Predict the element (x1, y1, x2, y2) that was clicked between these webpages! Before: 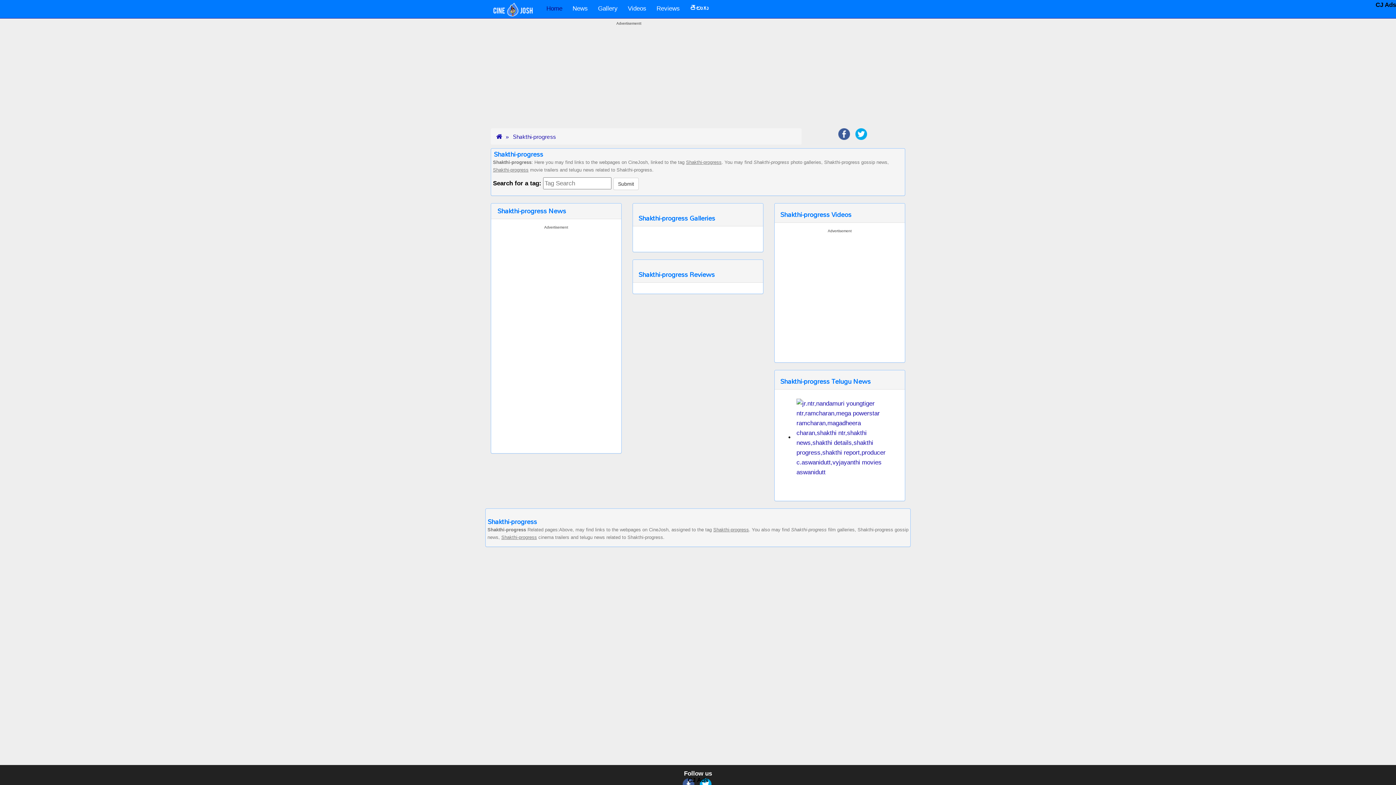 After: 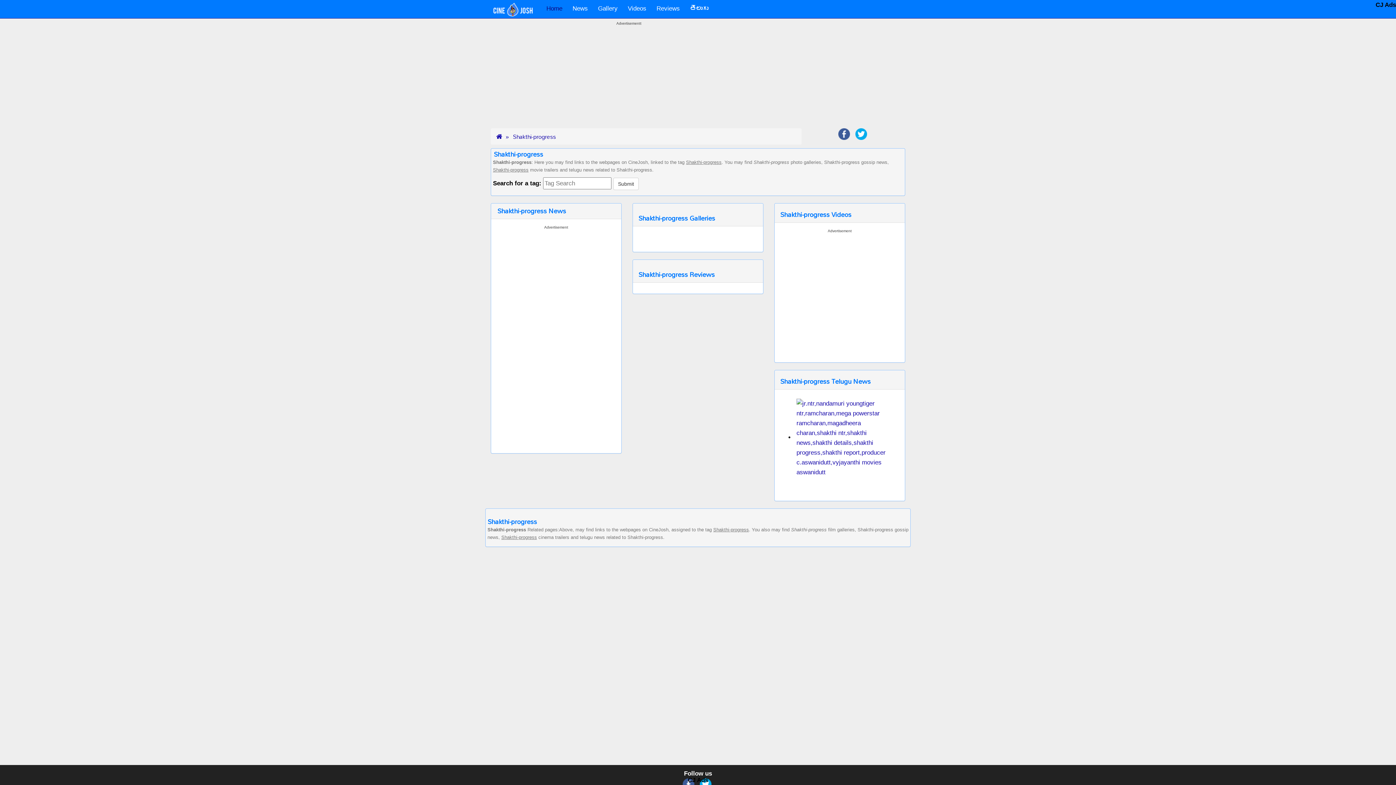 Action: bbox: (855, 128, 867, 140)